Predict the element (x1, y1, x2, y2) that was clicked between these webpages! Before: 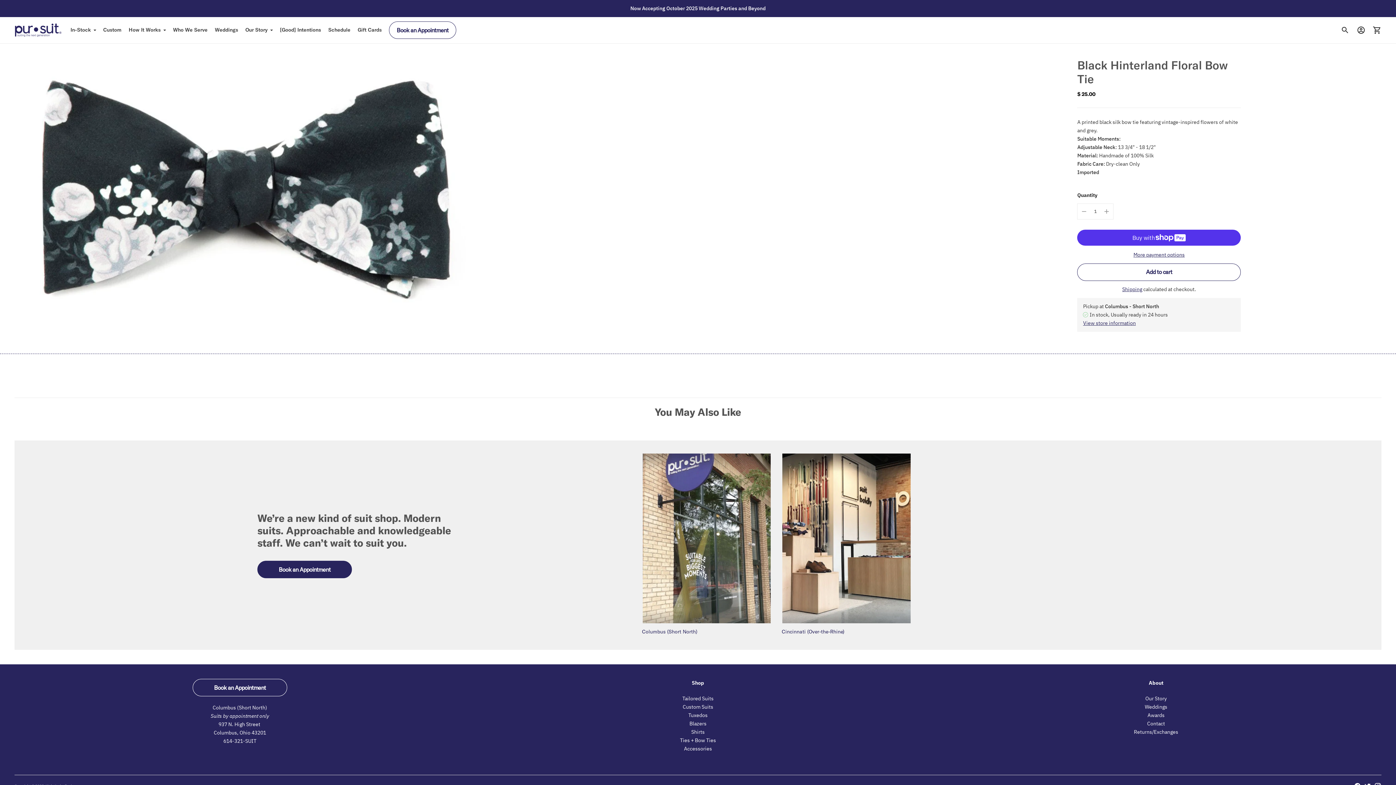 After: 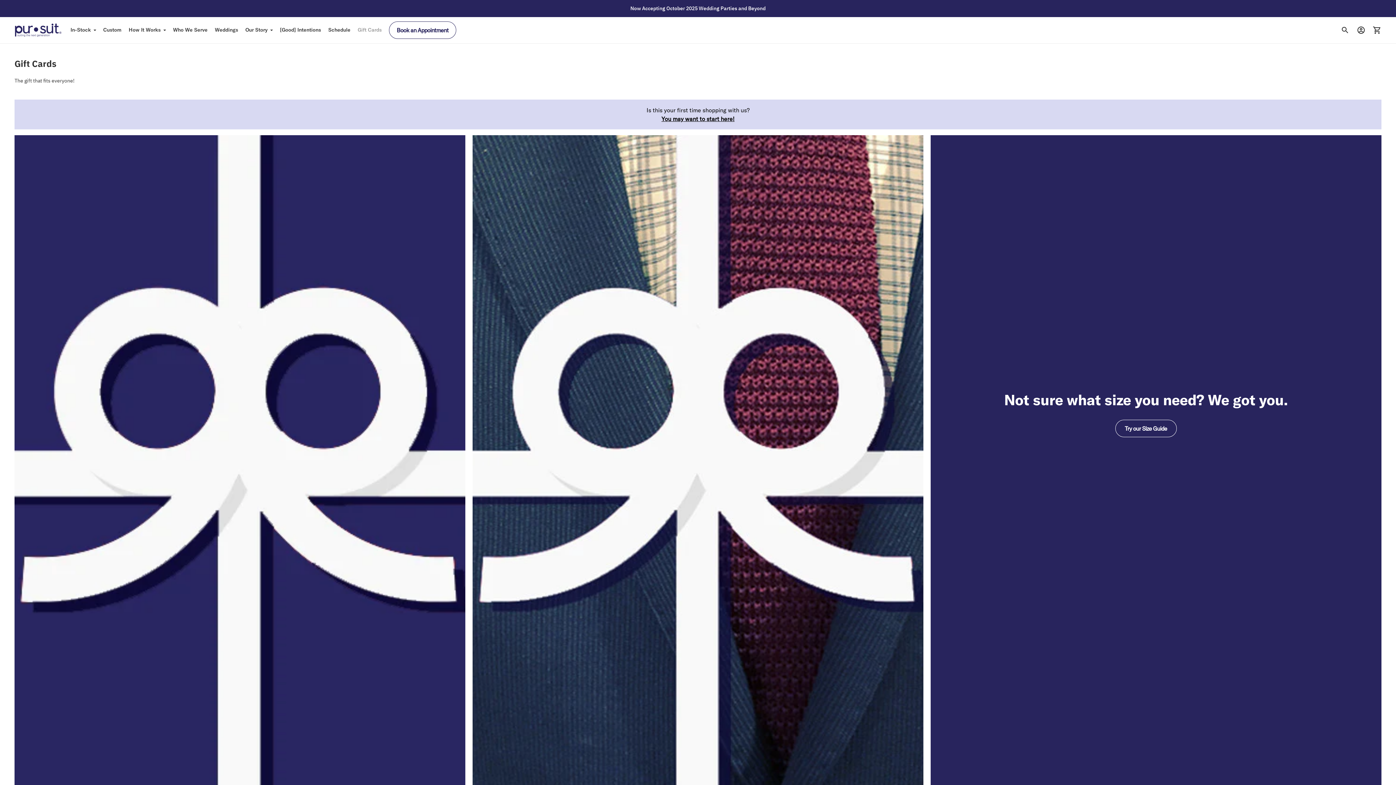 Action: bbox: (357, 22, 381, 38) label: Gift Cards